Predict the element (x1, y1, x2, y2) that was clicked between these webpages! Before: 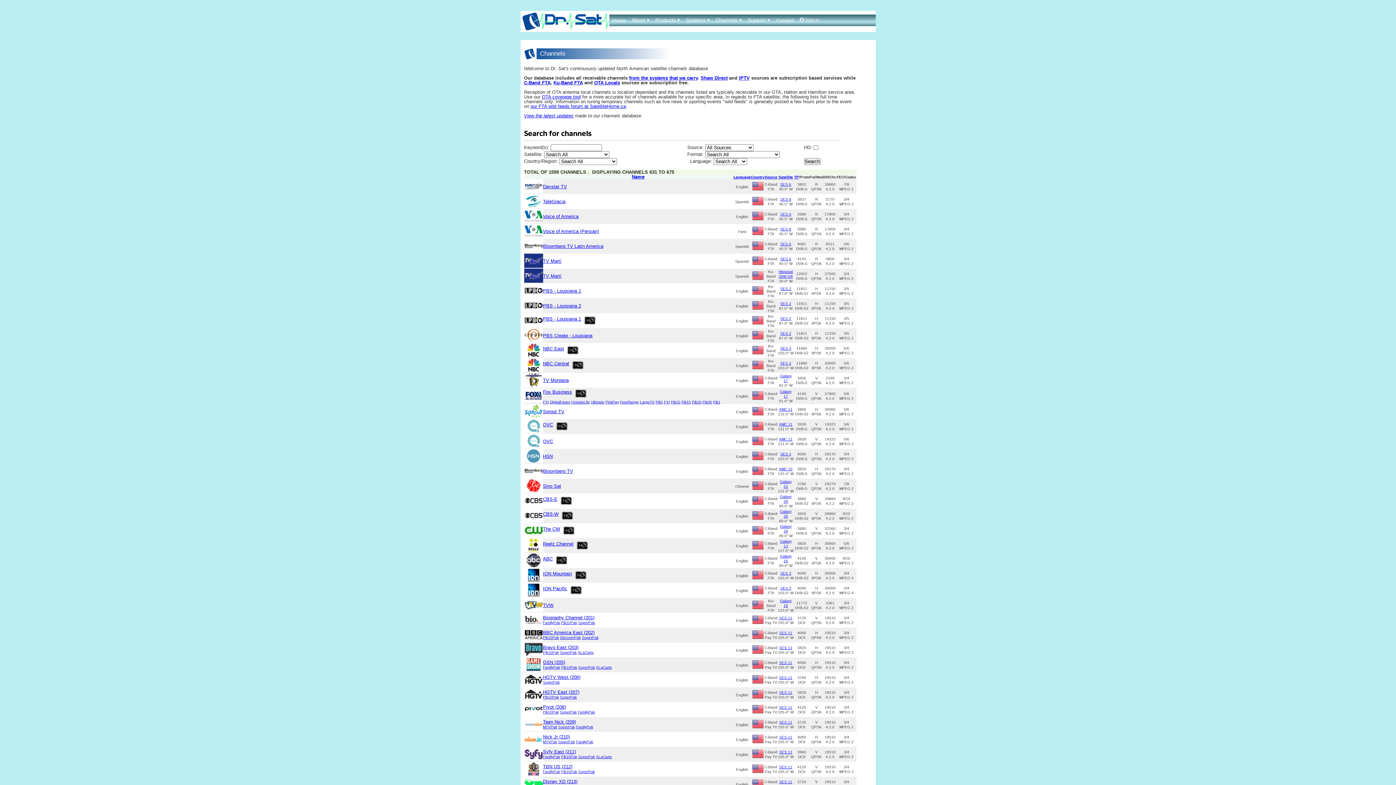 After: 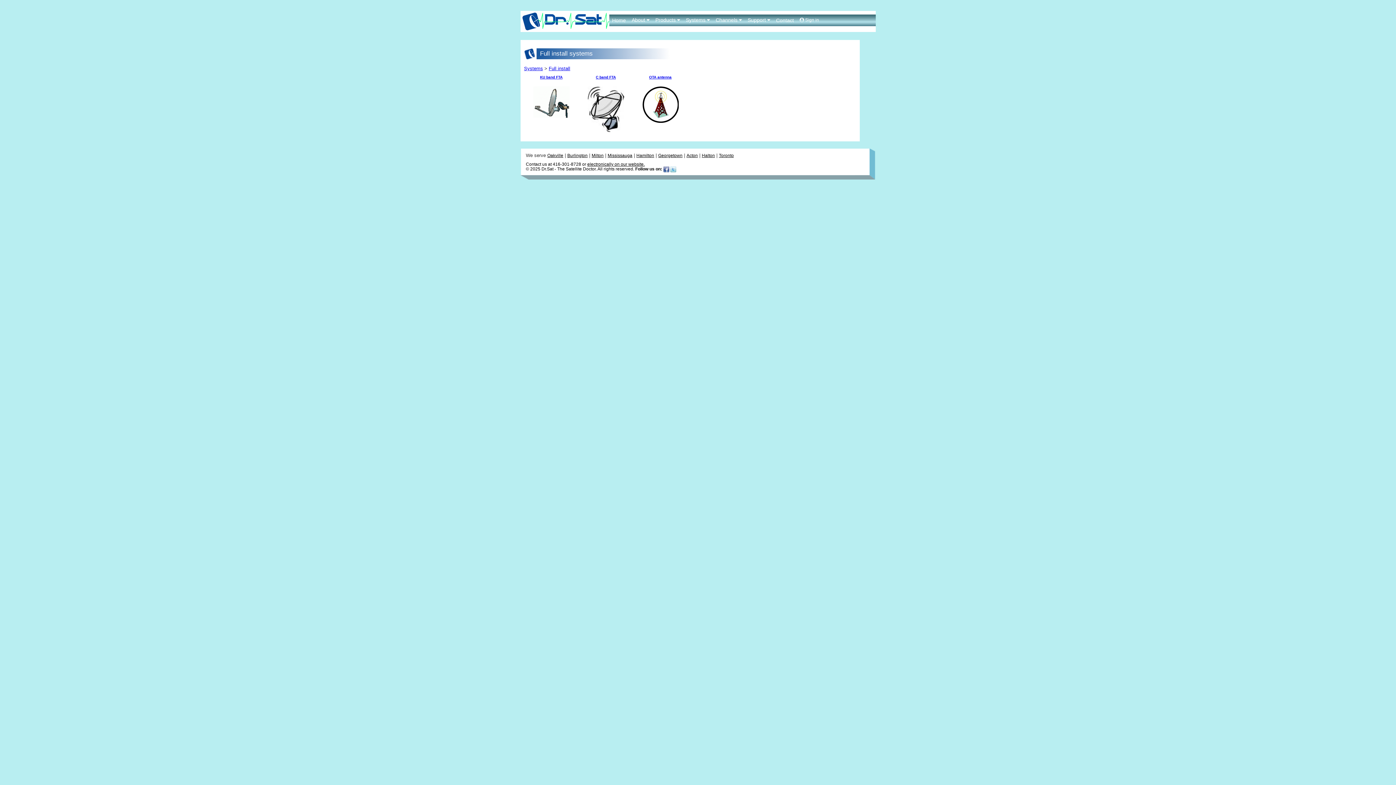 Action: label: from the systems that we carry bbox: (629, 75, 698, 80)